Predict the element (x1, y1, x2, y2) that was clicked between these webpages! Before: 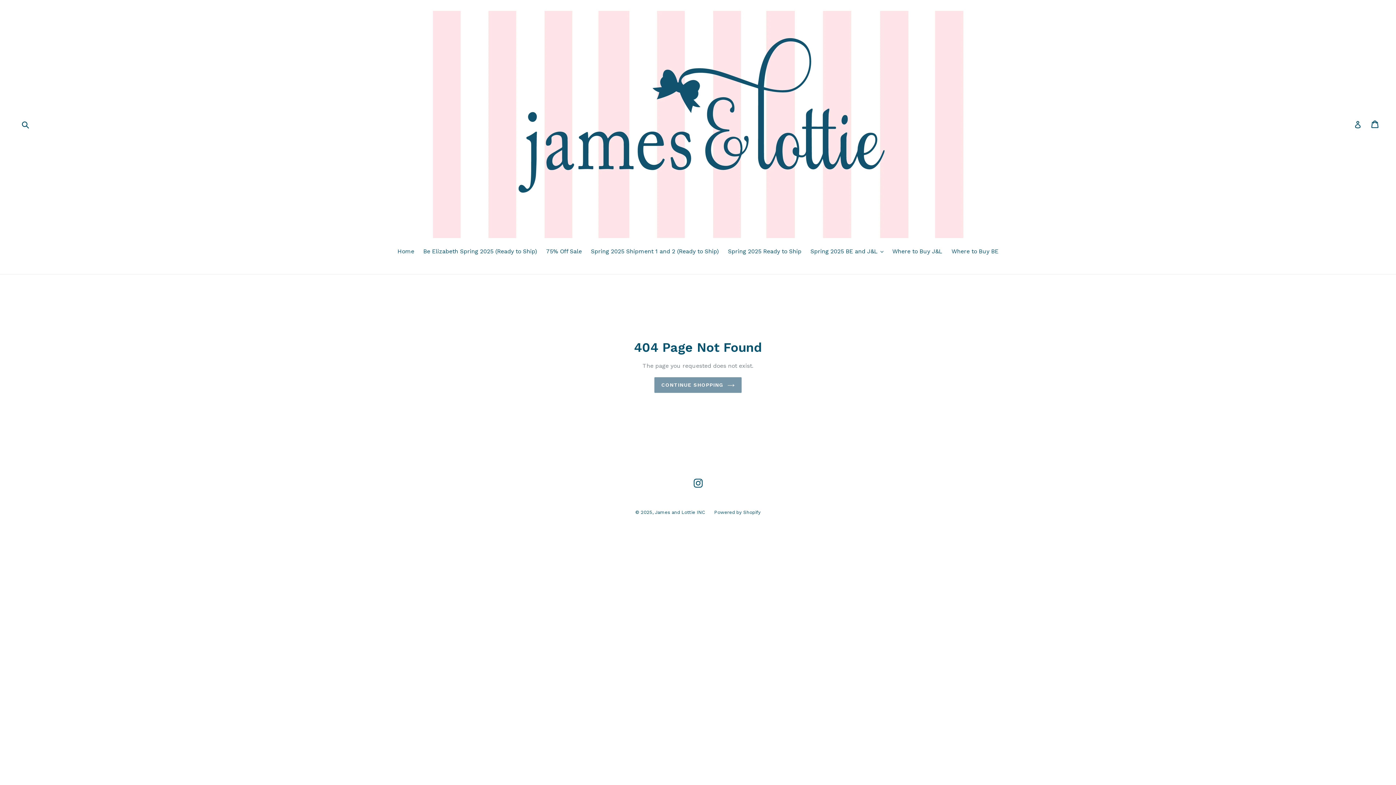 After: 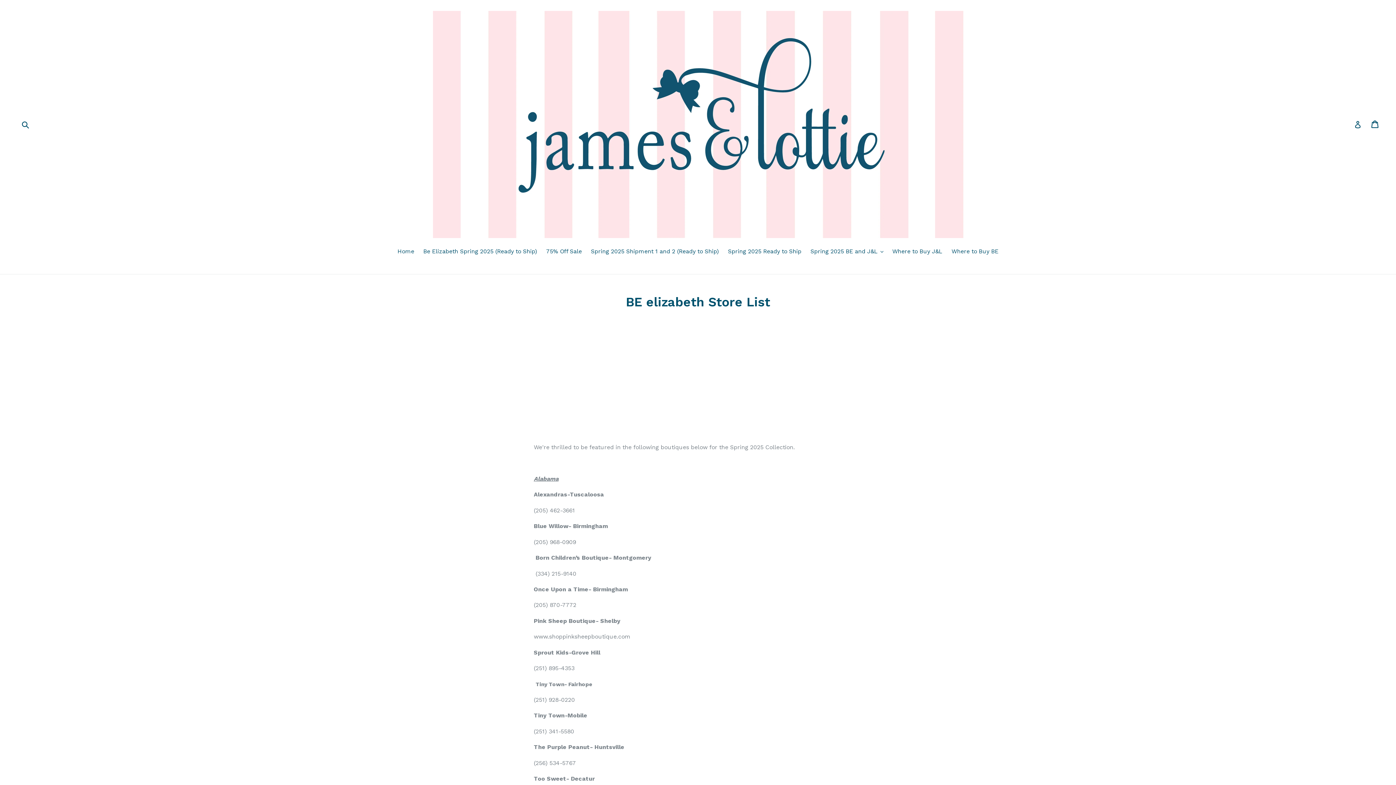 Action: label: Where to Buy BE bbox: (948, 247, 1002, 257)